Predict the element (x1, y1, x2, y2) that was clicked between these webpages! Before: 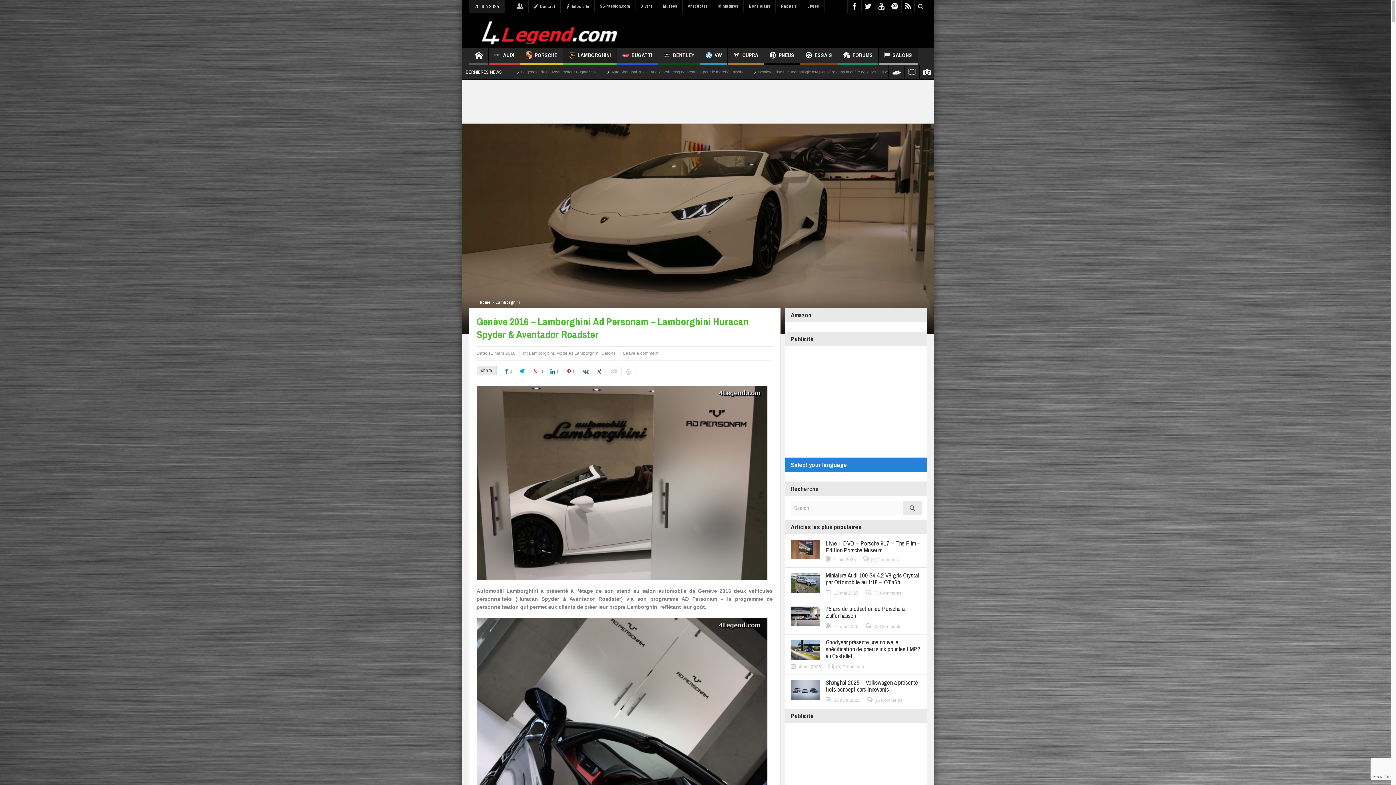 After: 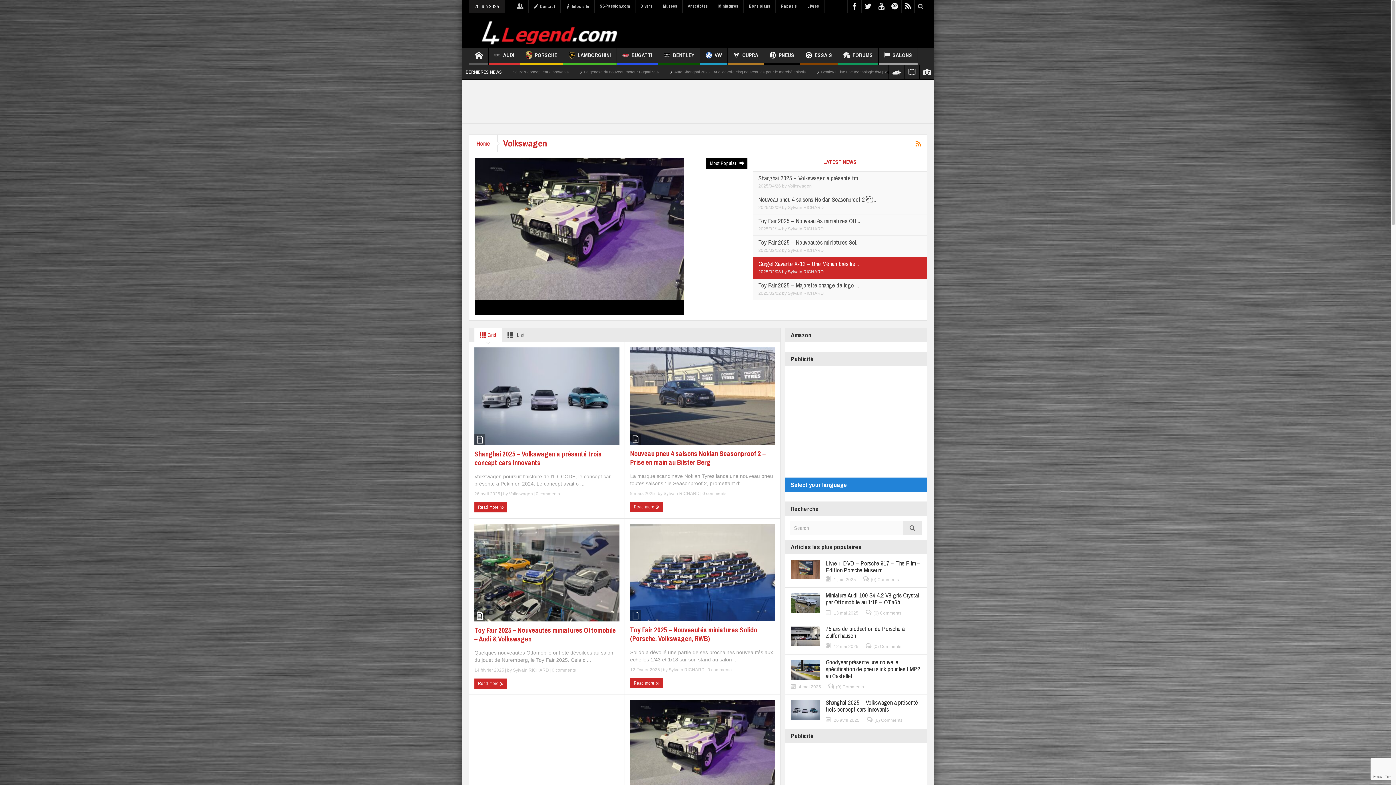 Action: label: VW bbox: (700, 47, 727, 64)